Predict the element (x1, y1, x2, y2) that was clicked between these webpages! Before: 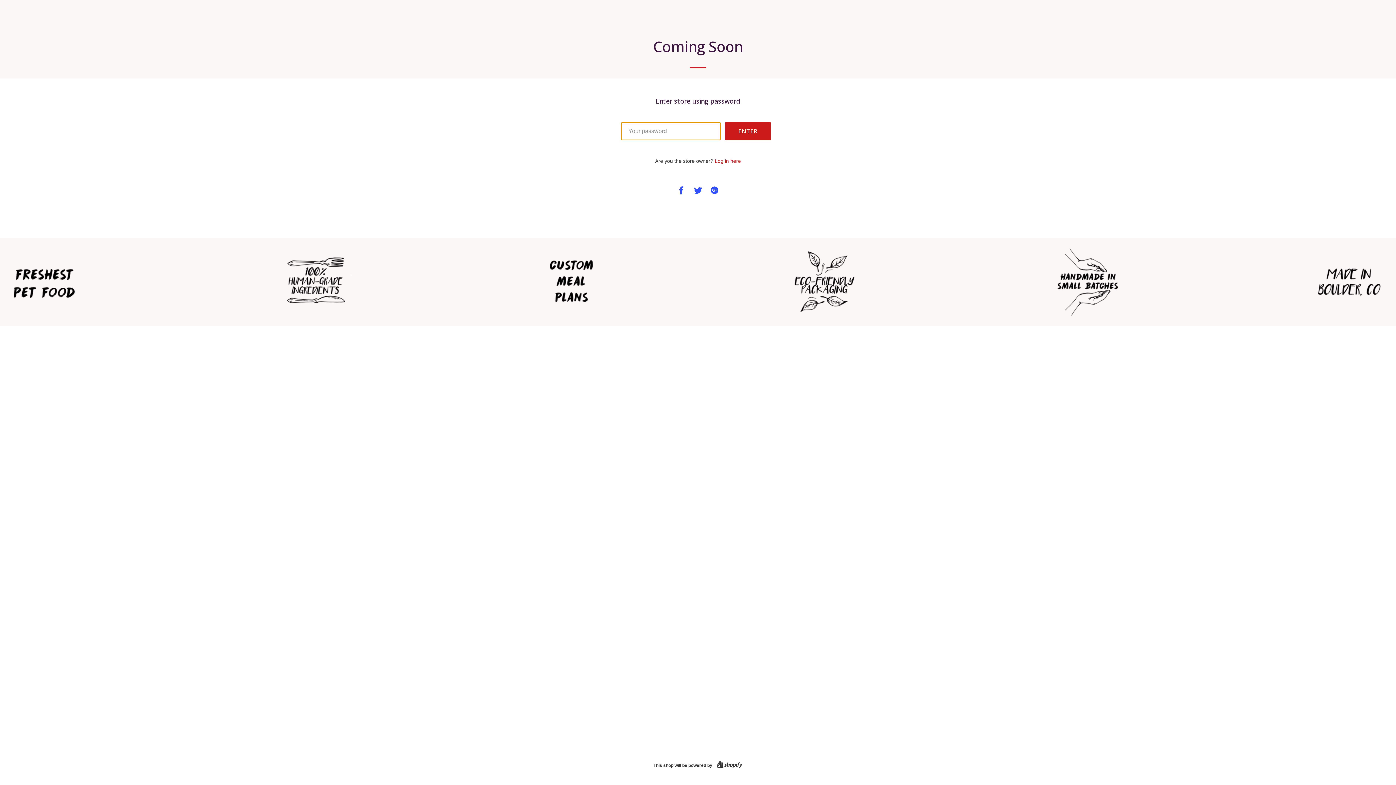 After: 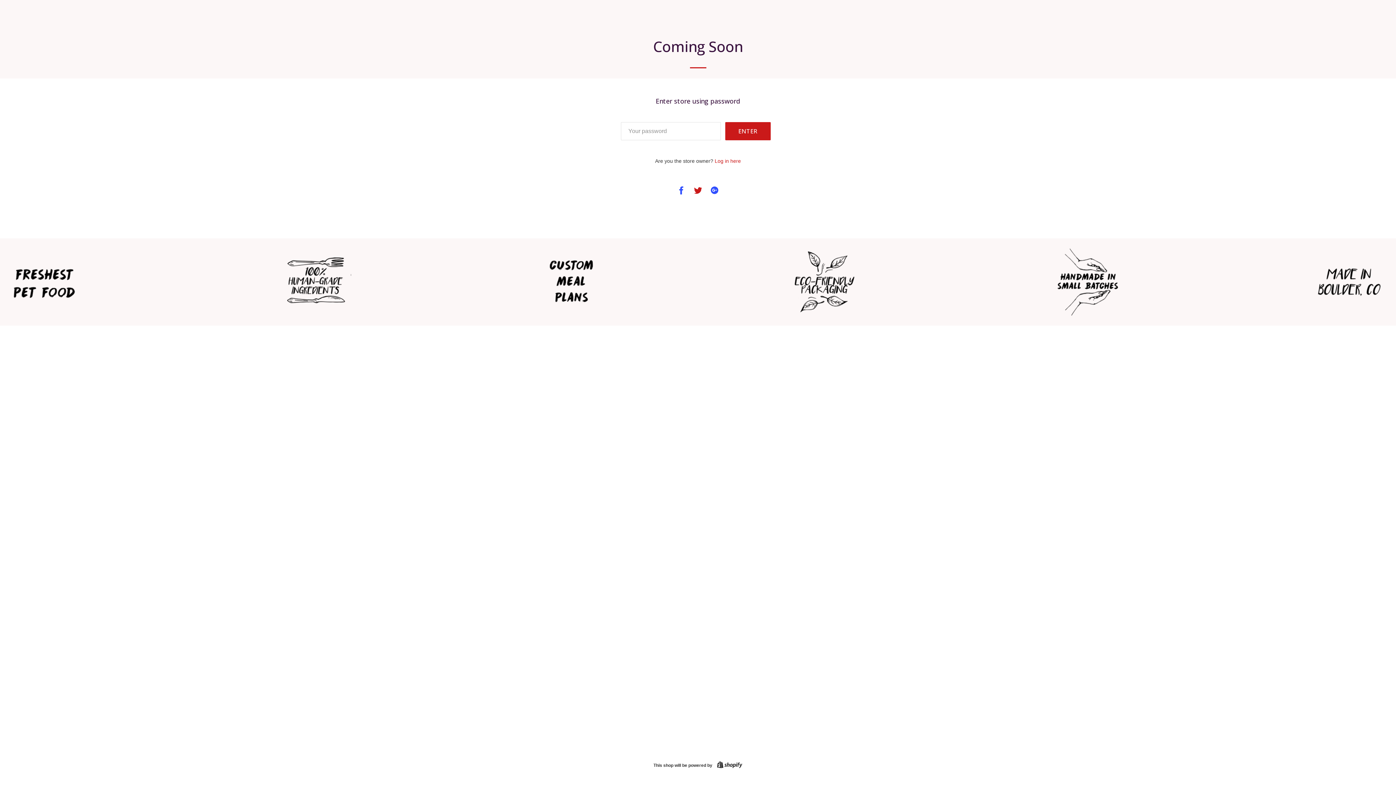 Action: bbox: (694, 186, 702, 196) label: Share on Twitter